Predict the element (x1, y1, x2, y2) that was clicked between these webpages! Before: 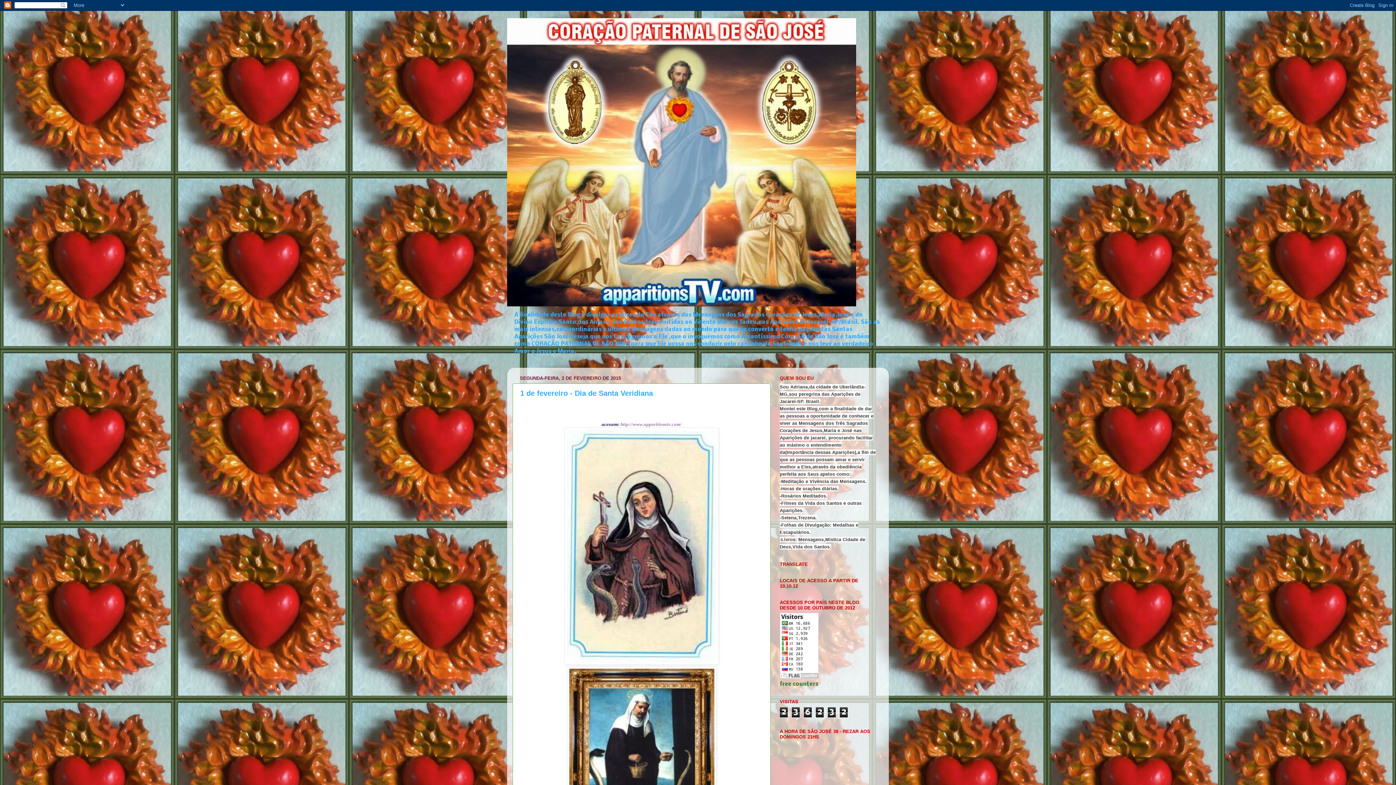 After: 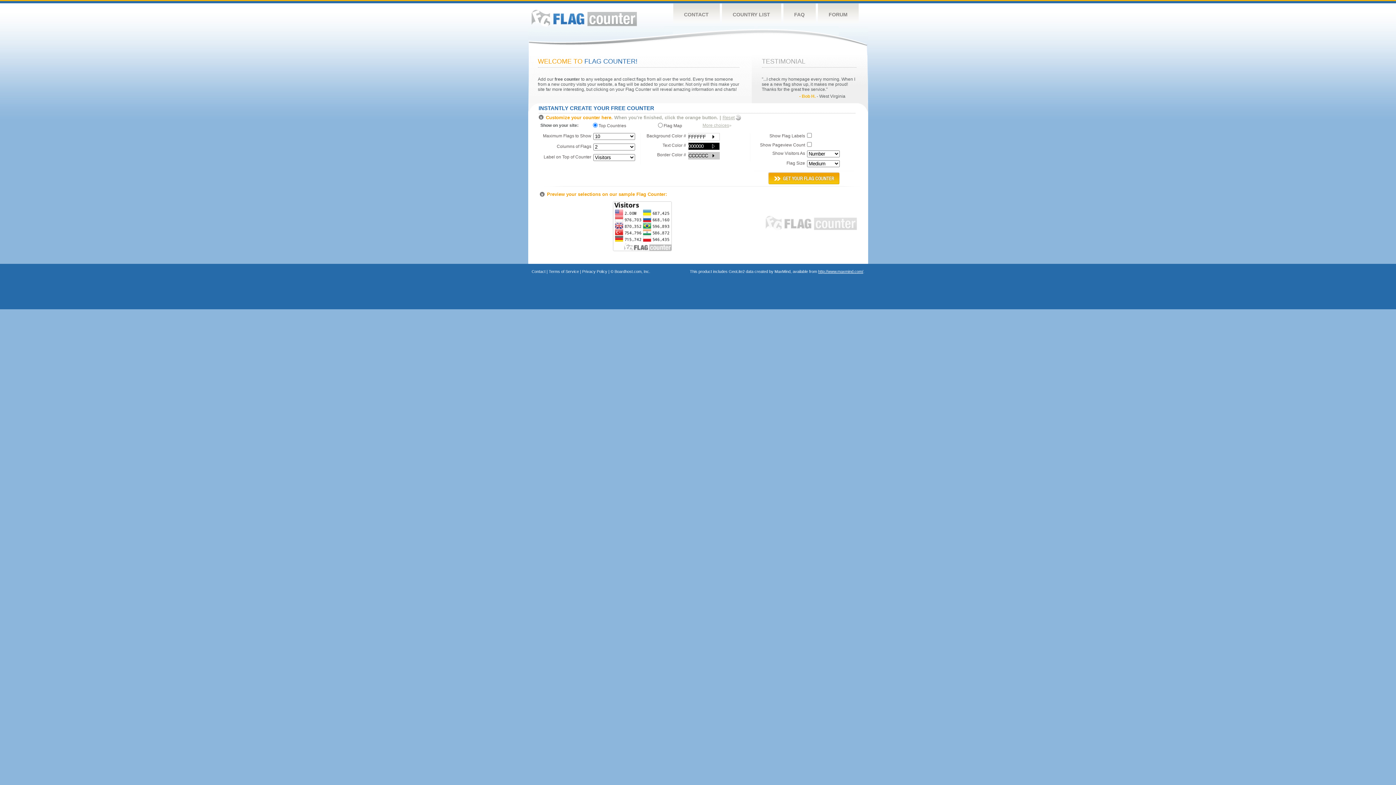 Action: bbox: (780, 681, 818, 687) label: free counters